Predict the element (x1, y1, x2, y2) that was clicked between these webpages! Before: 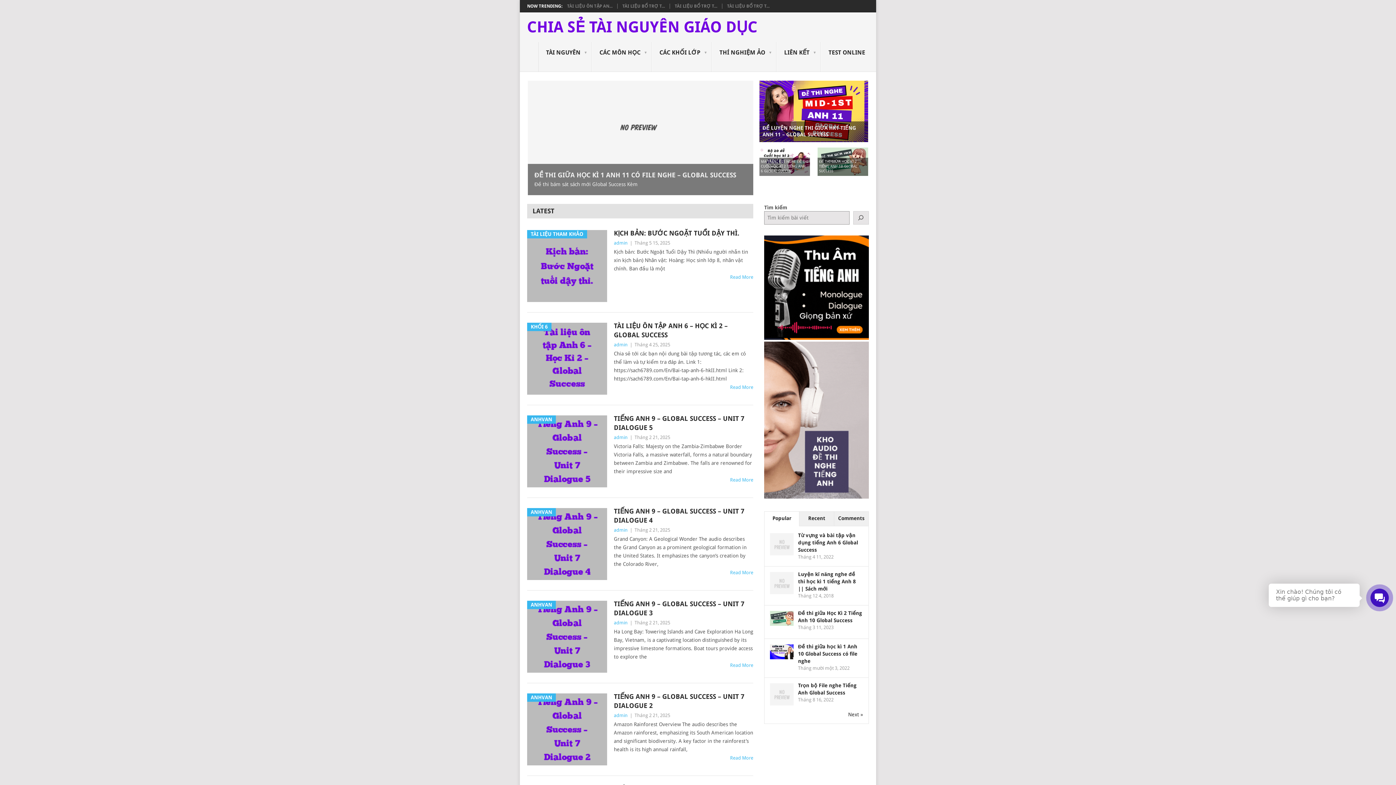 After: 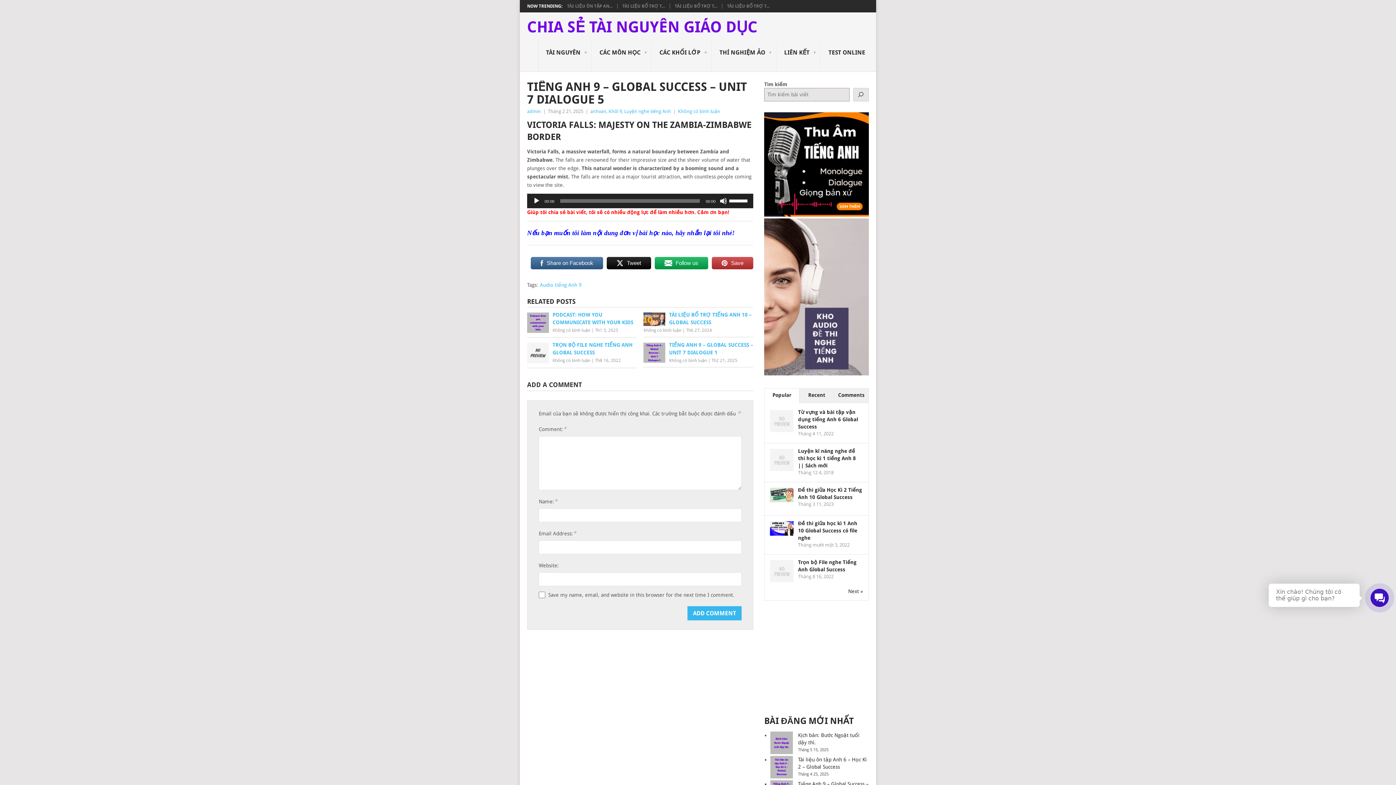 Action: bbox: (614, 414, 753, 432) label: TIẾNG ANH 9 – GLOBAL SUCCESS – UNIT 7 DIALOGUE 5